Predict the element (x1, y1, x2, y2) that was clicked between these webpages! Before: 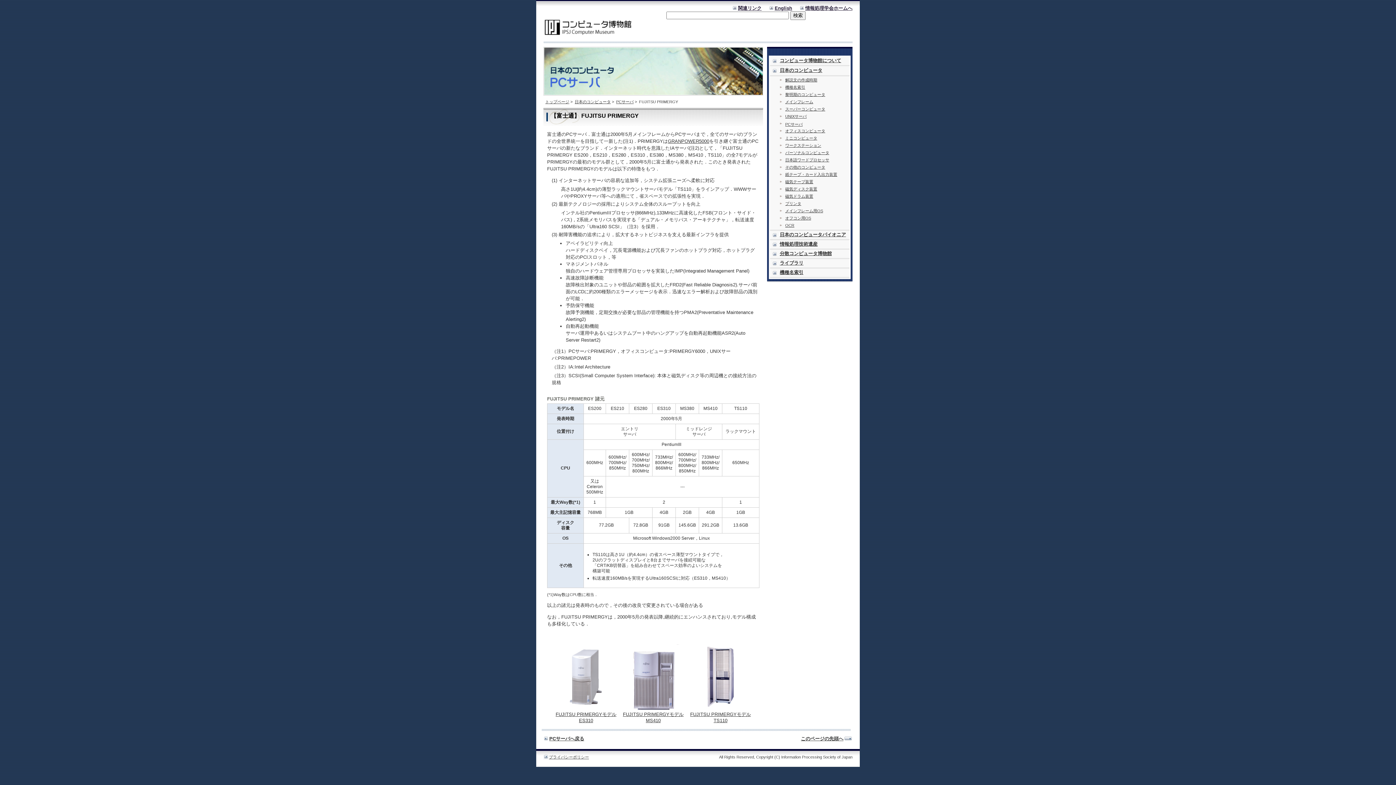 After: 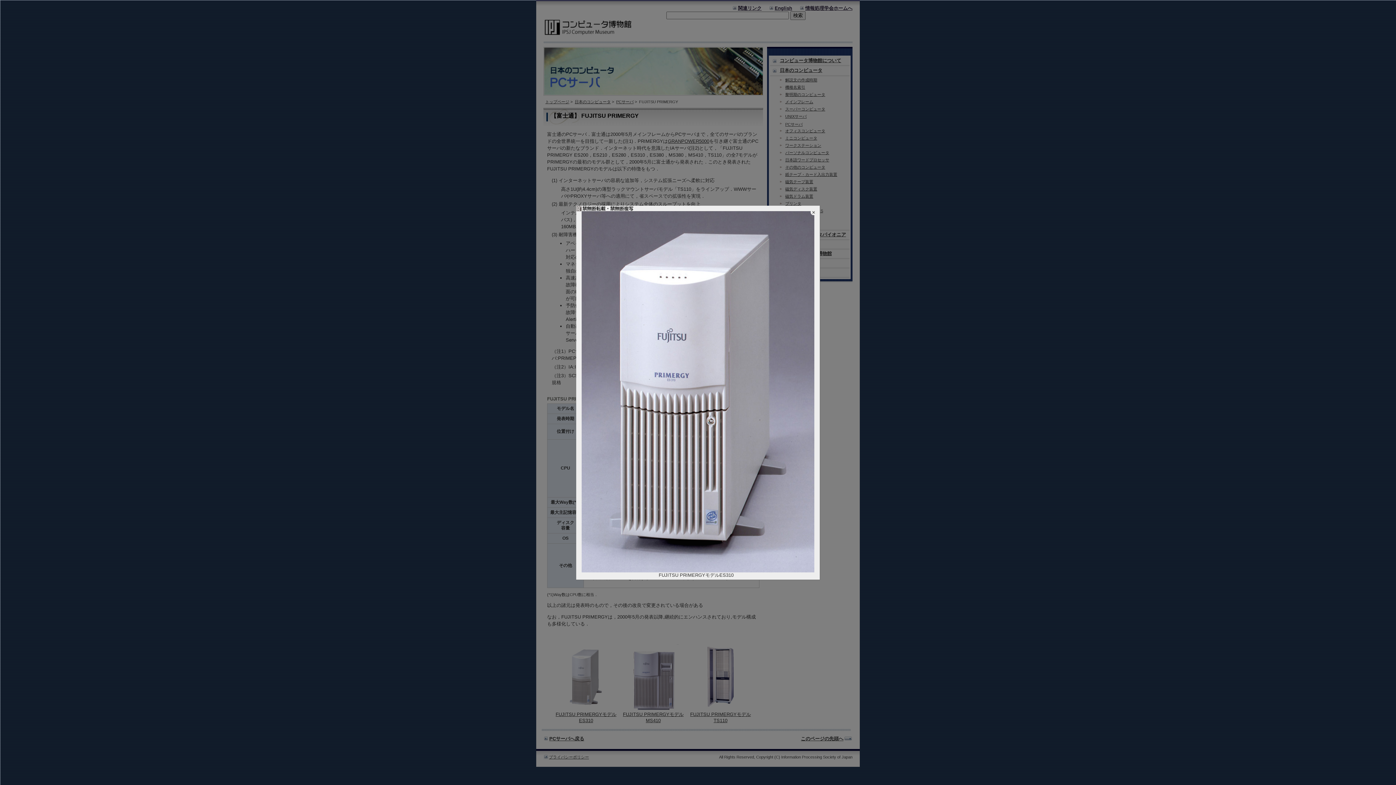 Action: bbox: (553, 705, 618, 711)